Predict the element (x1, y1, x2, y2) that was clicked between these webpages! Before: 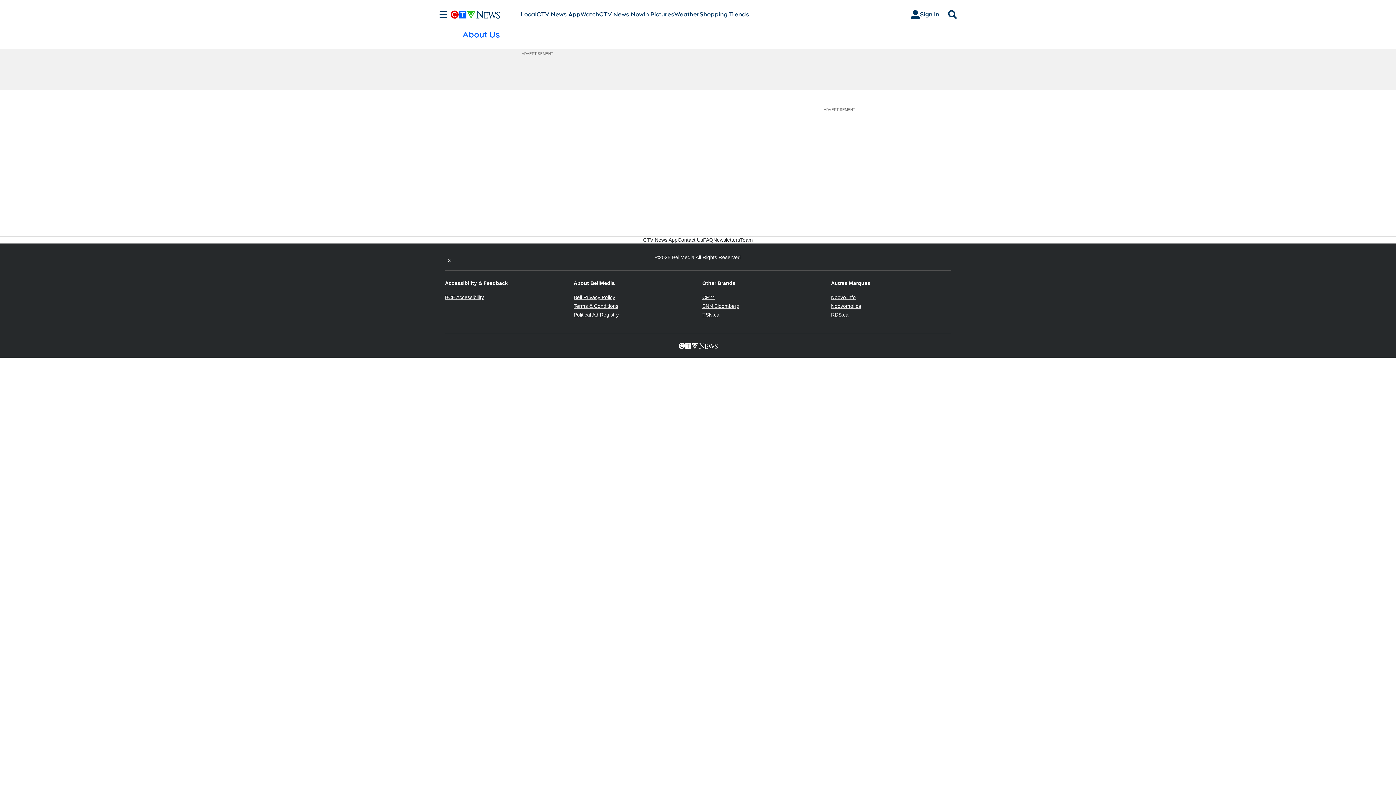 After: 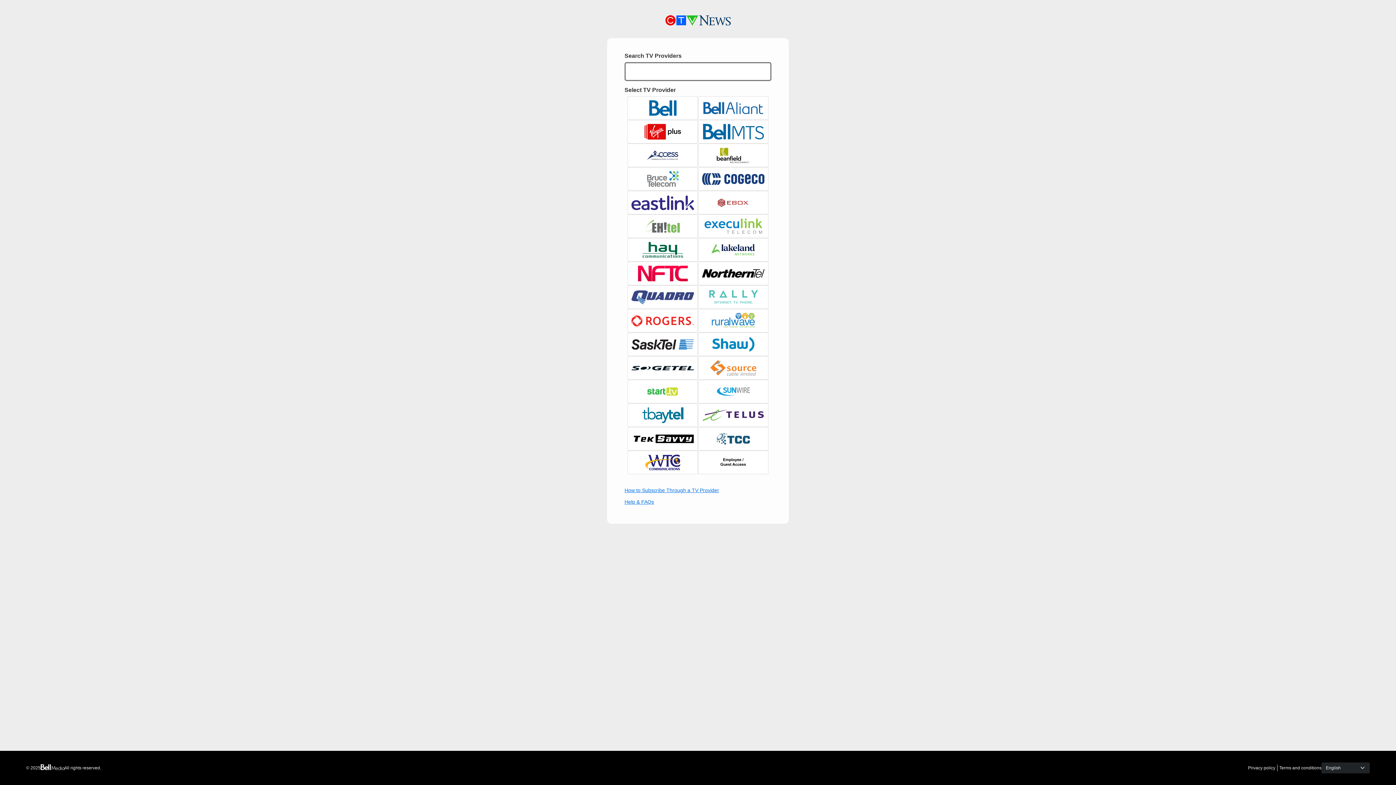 Action: bbox: (905, 7, 945, 21) label: Sign In